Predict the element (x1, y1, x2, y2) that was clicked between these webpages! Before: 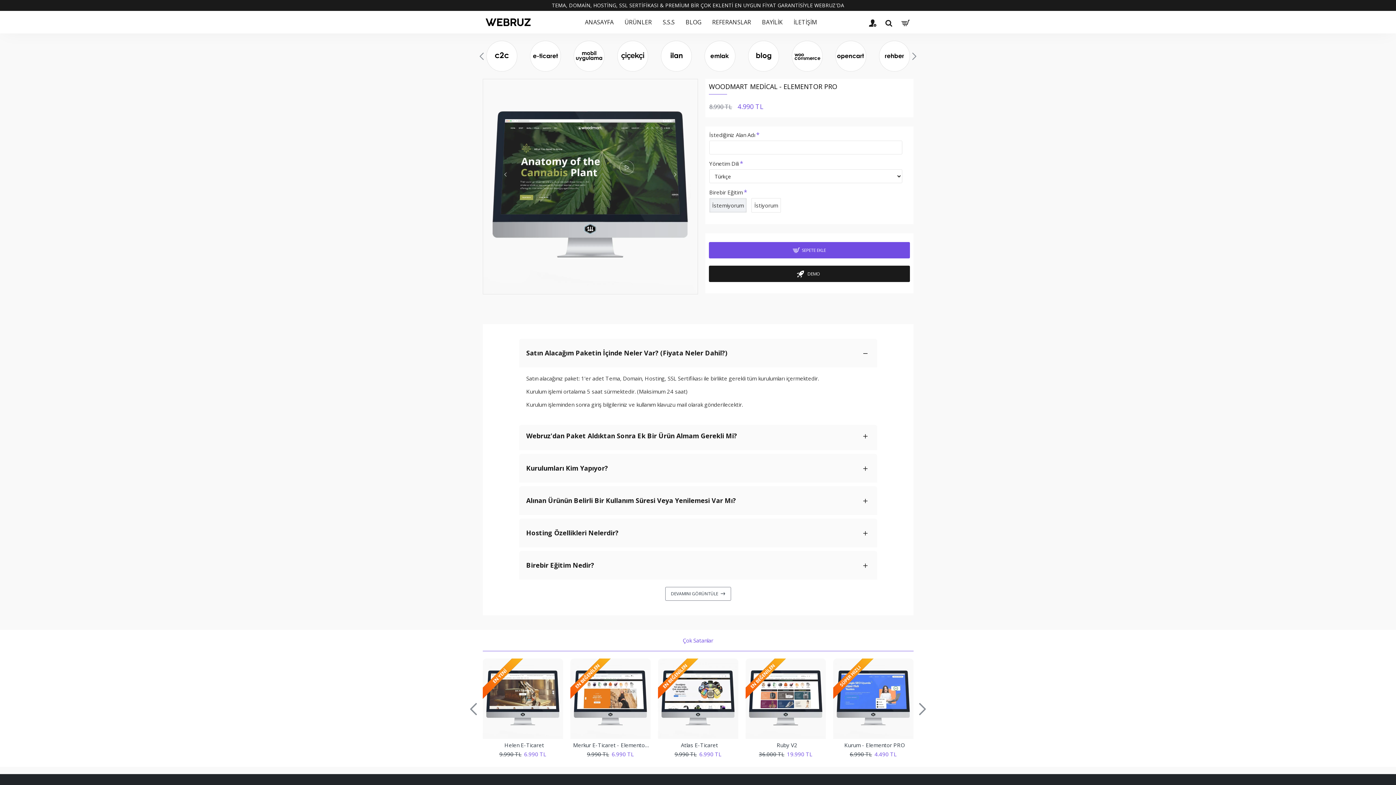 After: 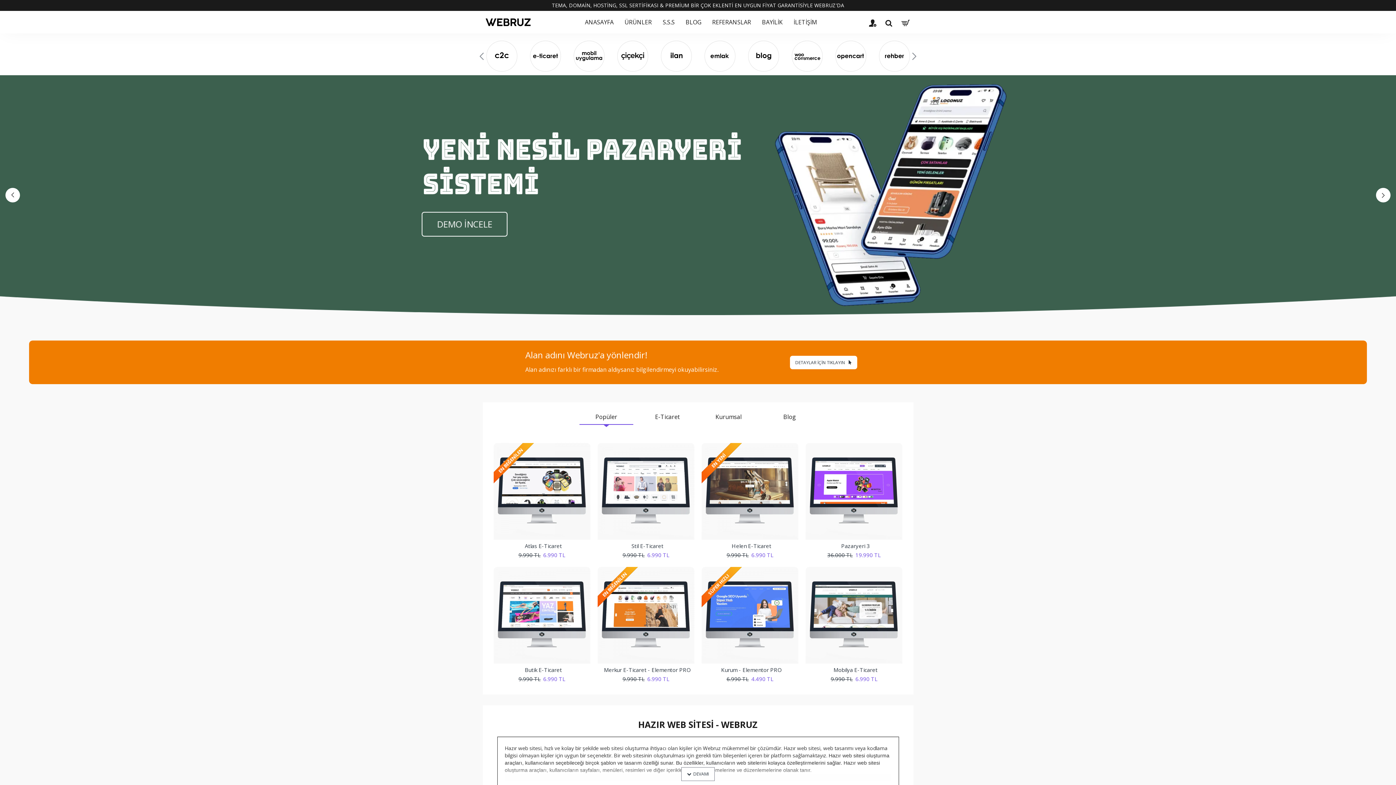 Action: label: ANASAYFA bbox: (581, 16, 621, 28)